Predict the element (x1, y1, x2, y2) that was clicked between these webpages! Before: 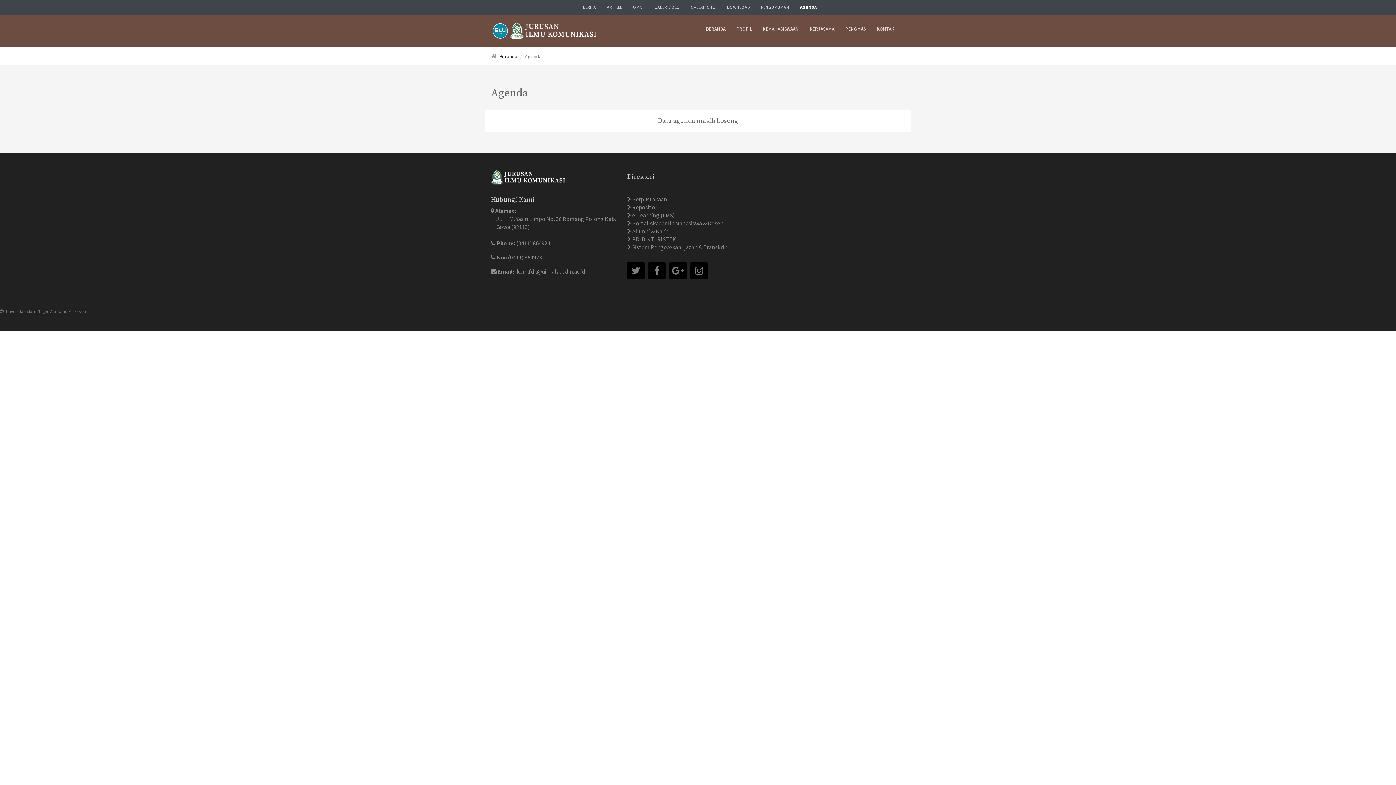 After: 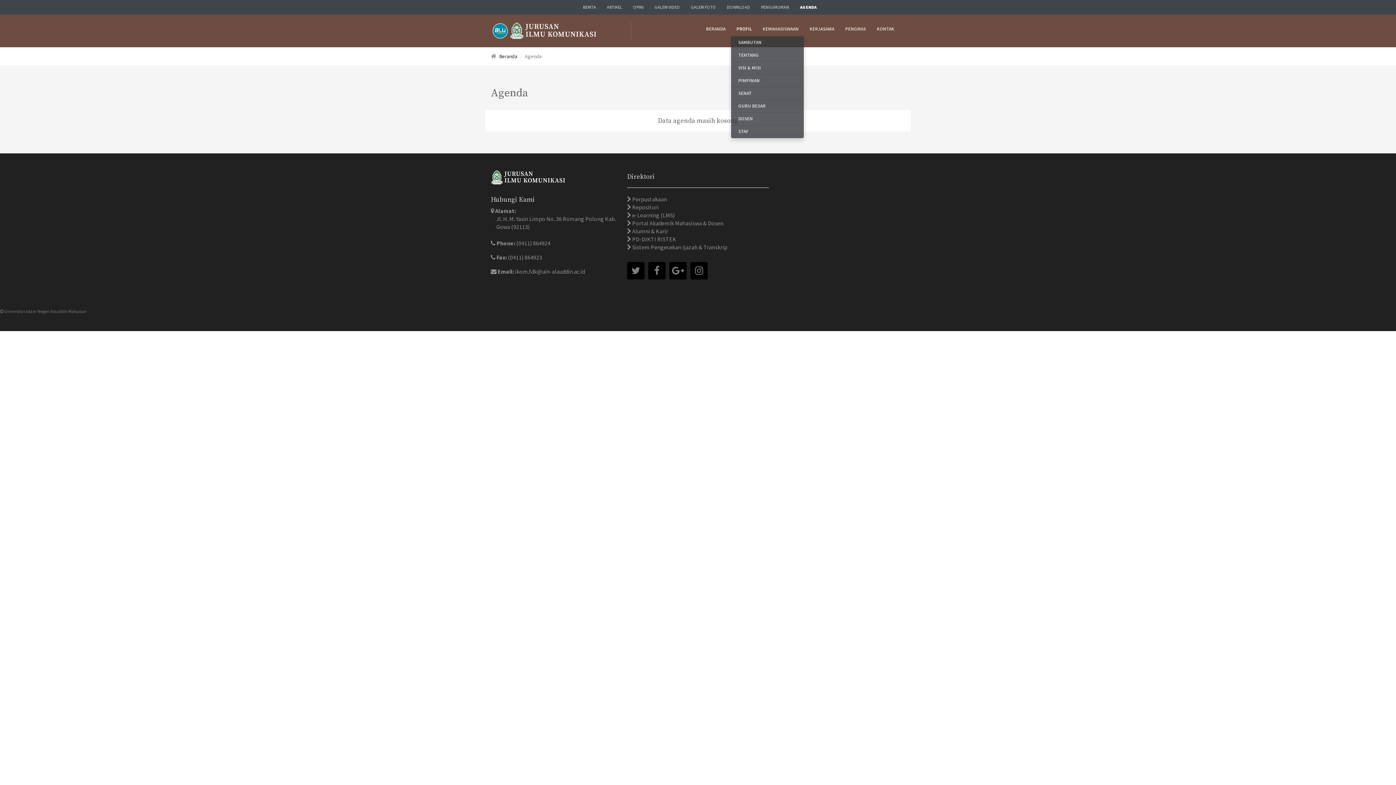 Action: label: PROFIL bbox: (731, 21, 757, 36)